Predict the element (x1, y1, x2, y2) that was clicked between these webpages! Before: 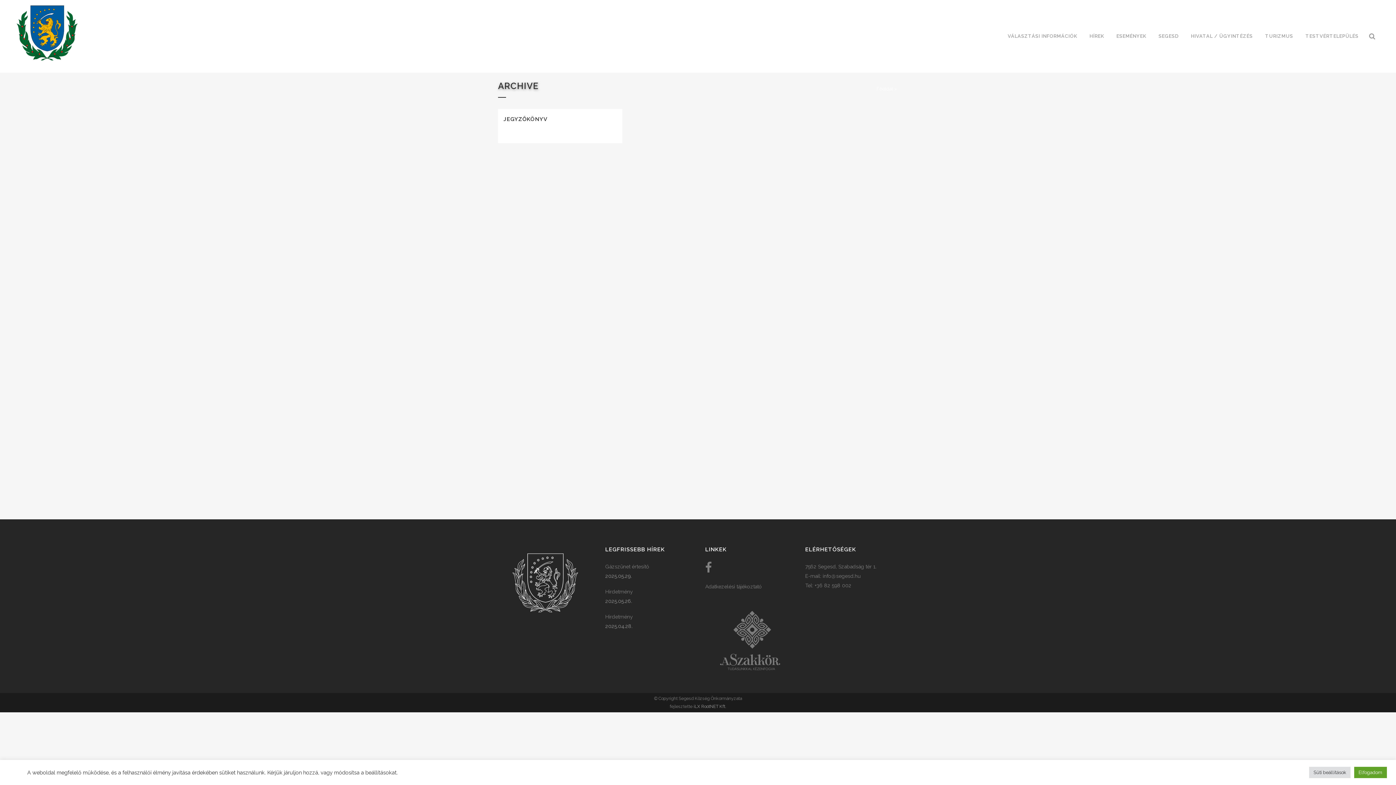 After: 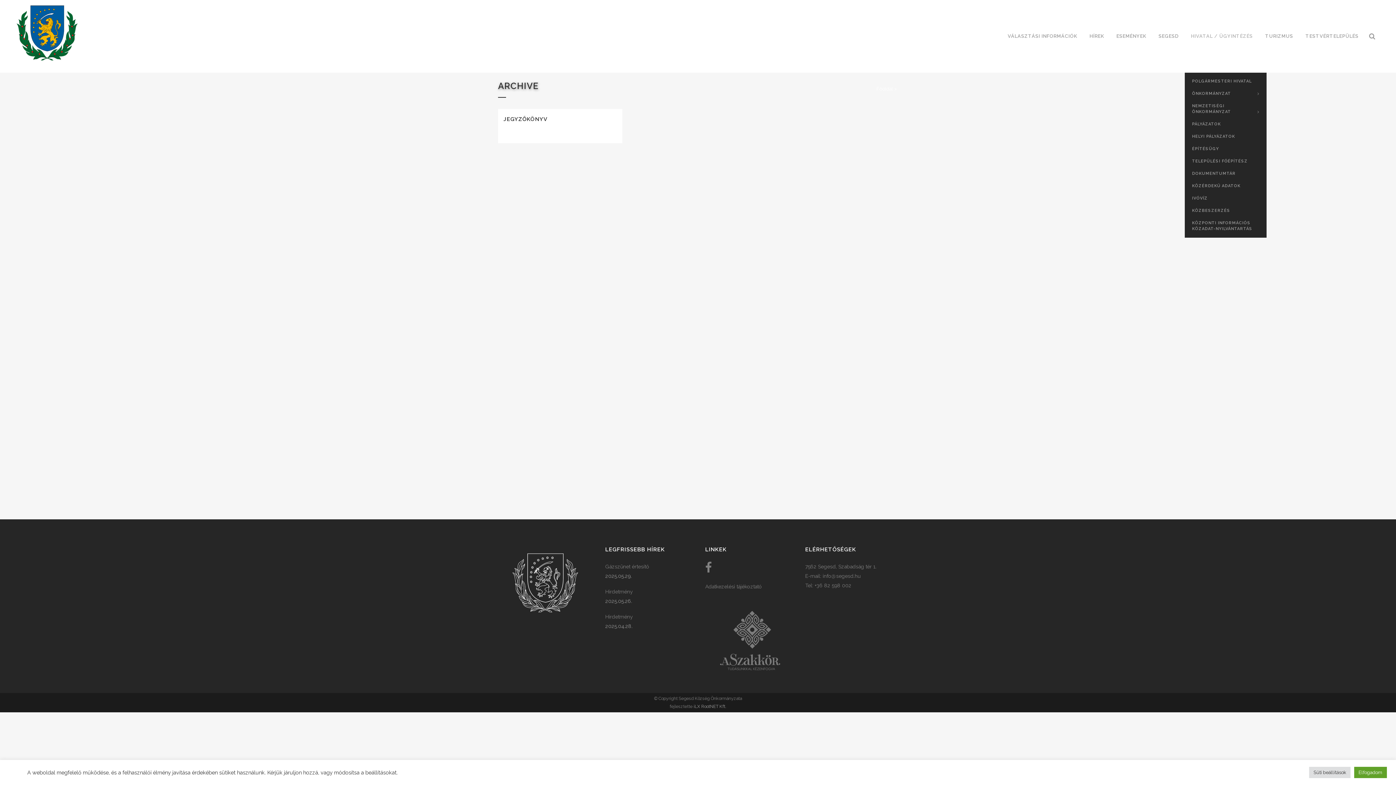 Action: label: HIVATAL / ÜGYINTÉZÉS bbox: (1185, 0, 1259, 72)